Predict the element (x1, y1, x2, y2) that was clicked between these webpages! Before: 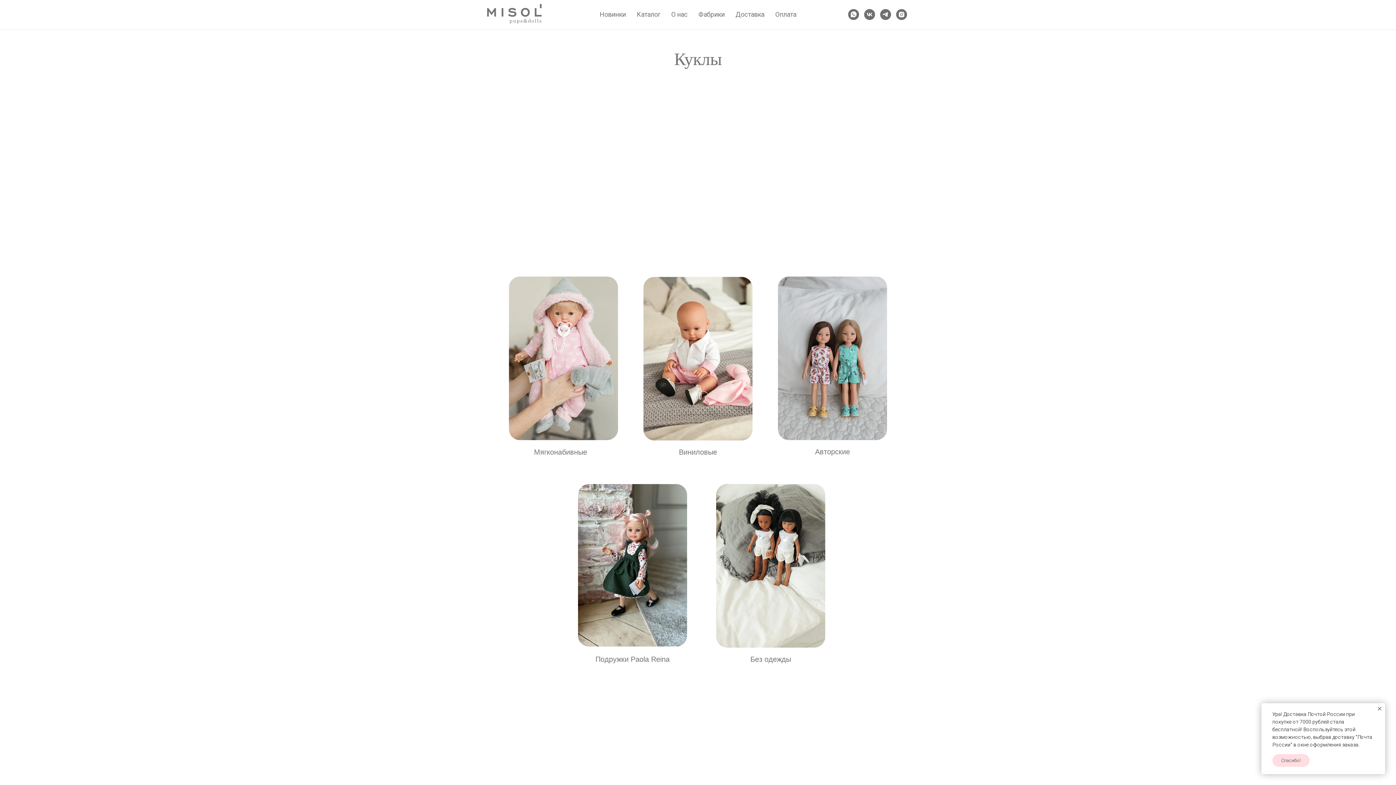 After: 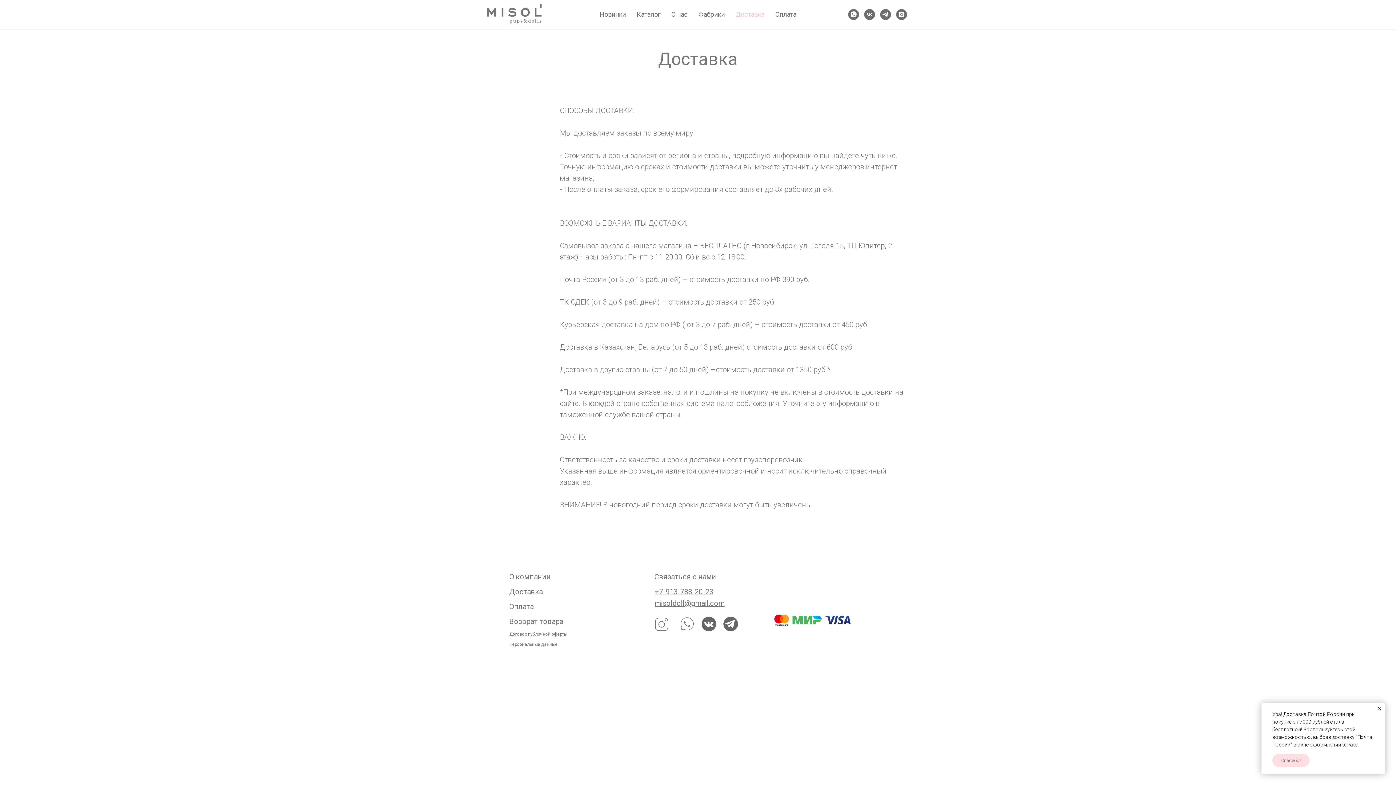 Action: bbox: (735, 10, 764, 18) label: Доставка